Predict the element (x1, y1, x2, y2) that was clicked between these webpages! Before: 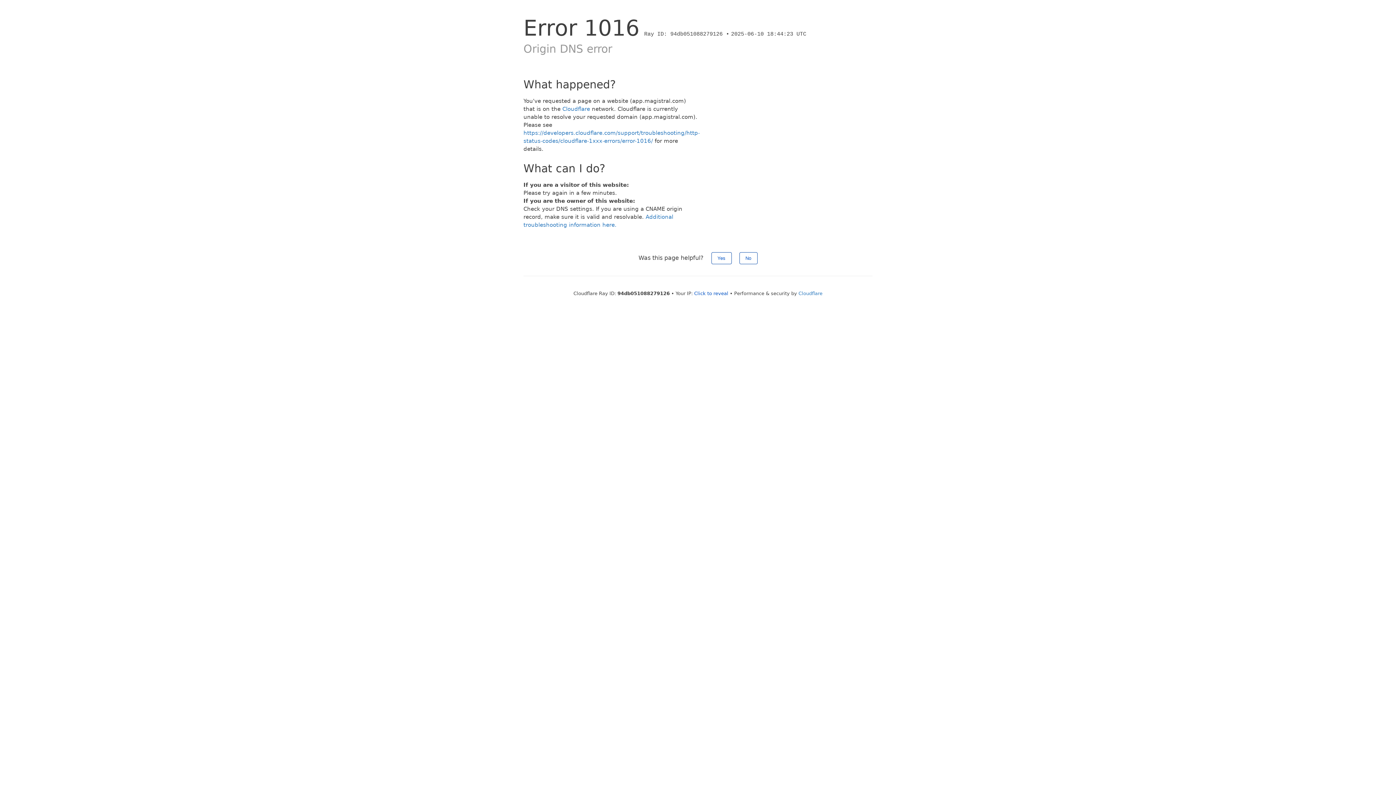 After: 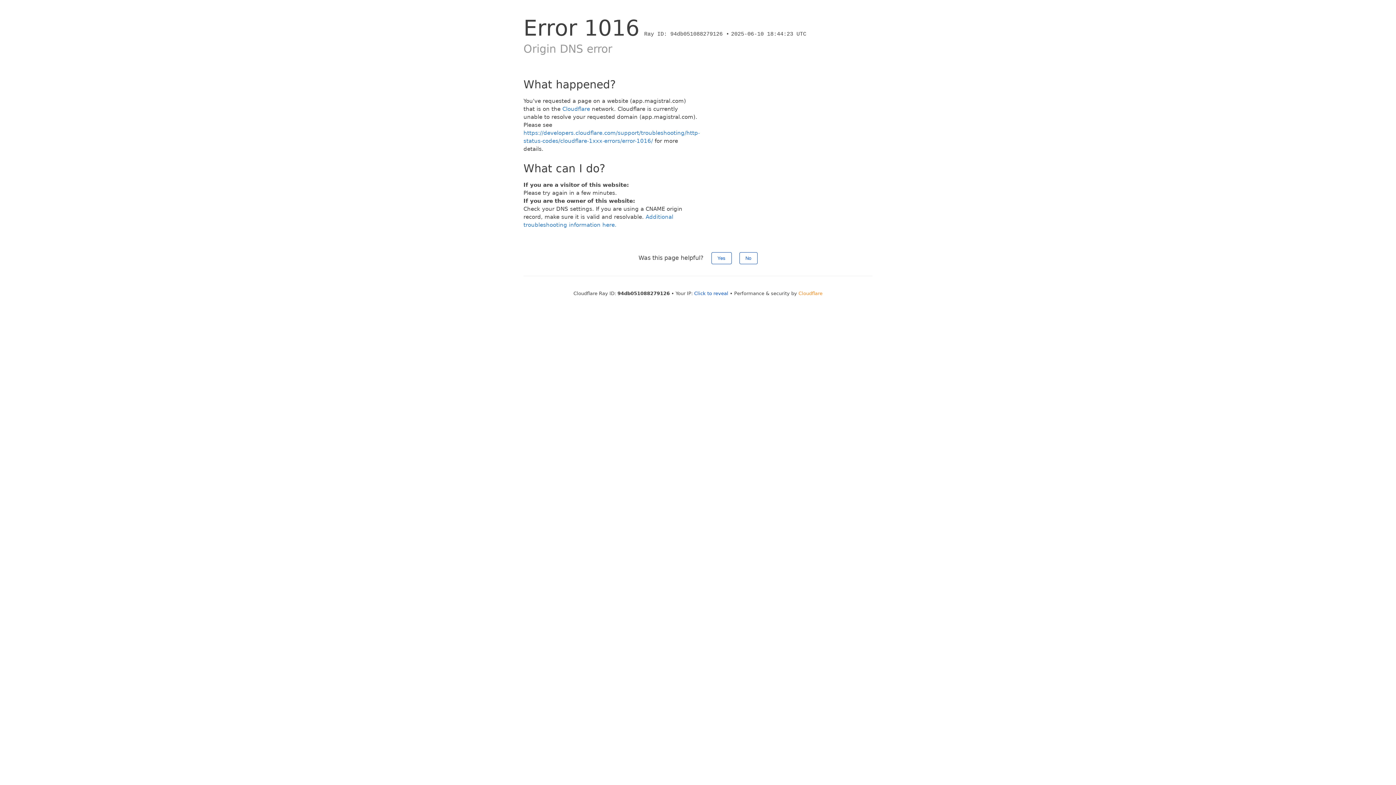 Action: bbox: (798, 290, 822, 296) label: Cloudflare